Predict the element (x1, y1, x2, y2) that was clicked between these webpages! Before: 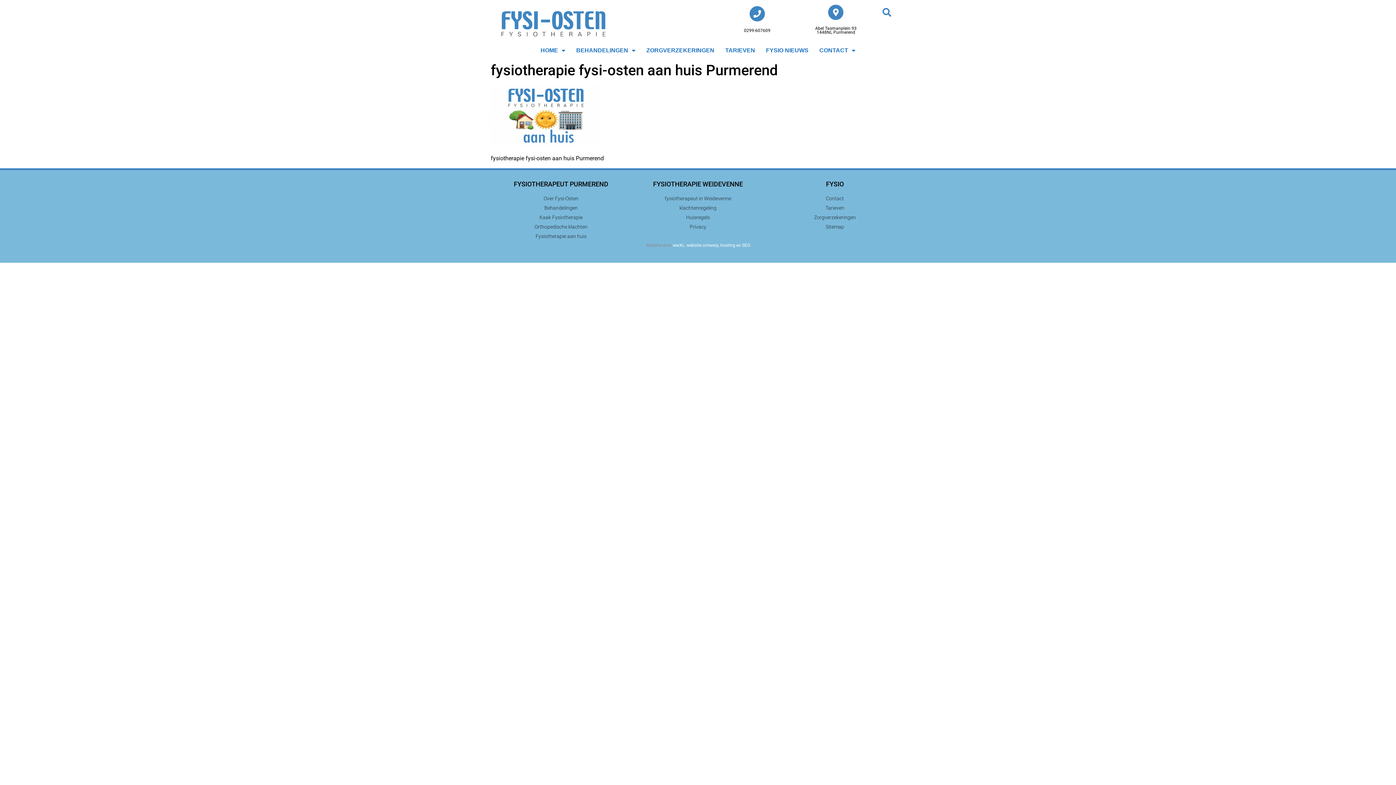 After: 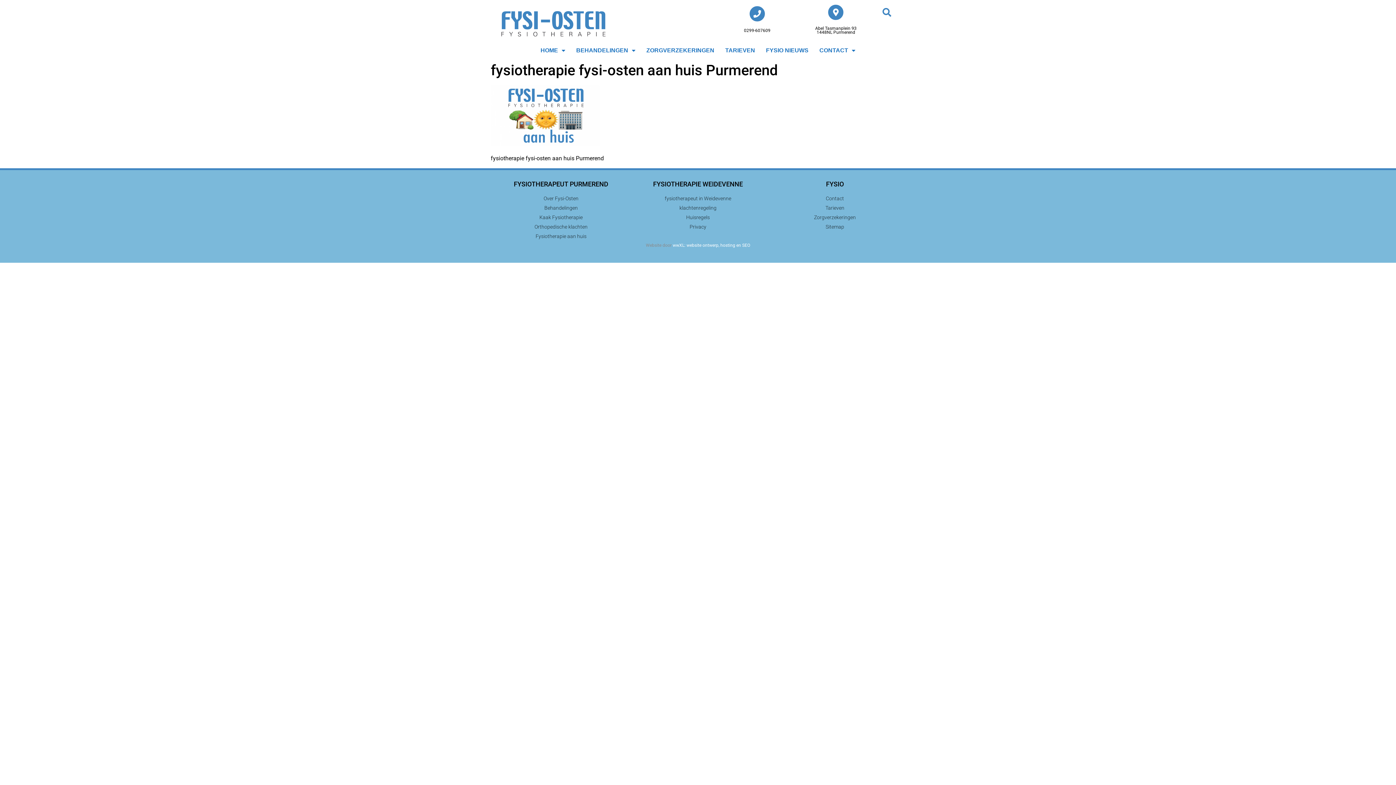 Action: label: 0299-607609 bbox: (744, 28, 770, 33)